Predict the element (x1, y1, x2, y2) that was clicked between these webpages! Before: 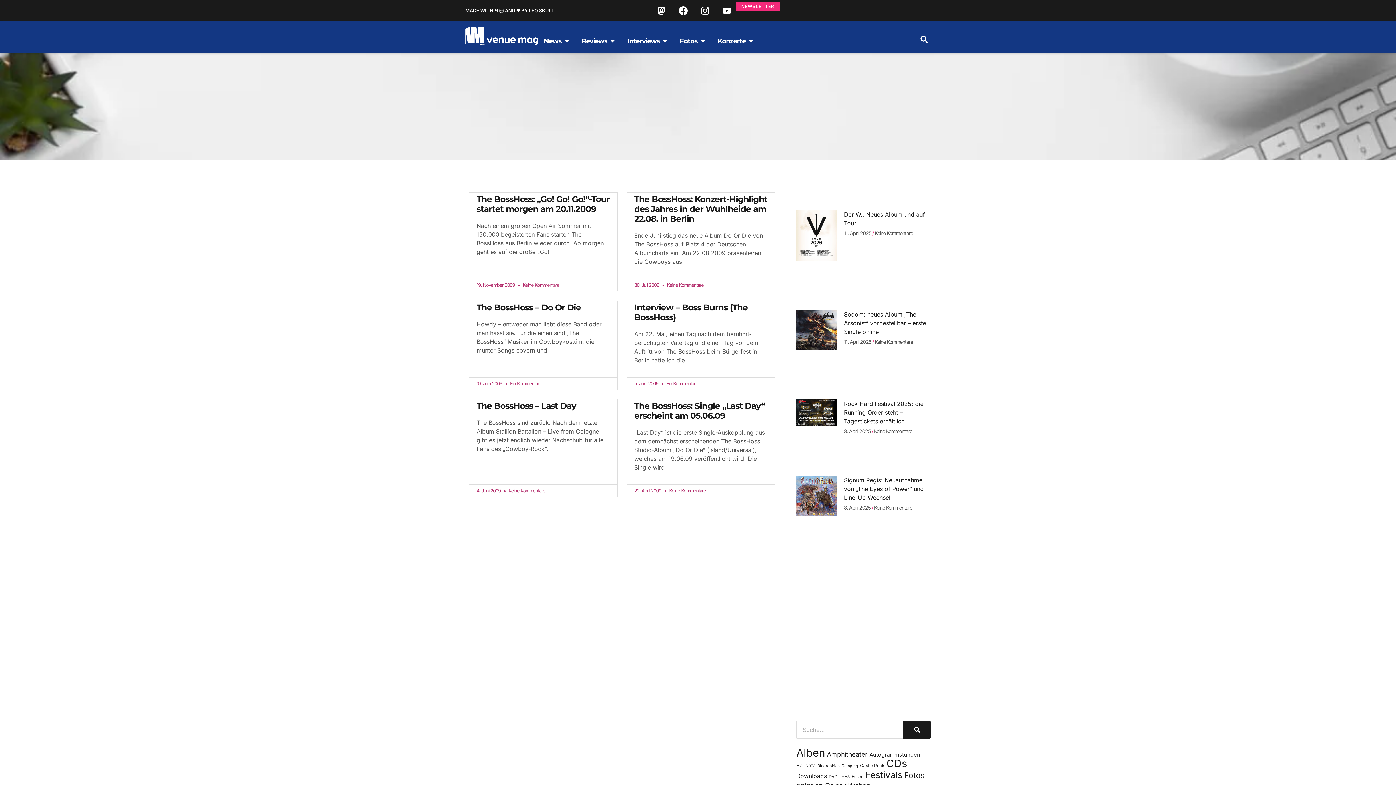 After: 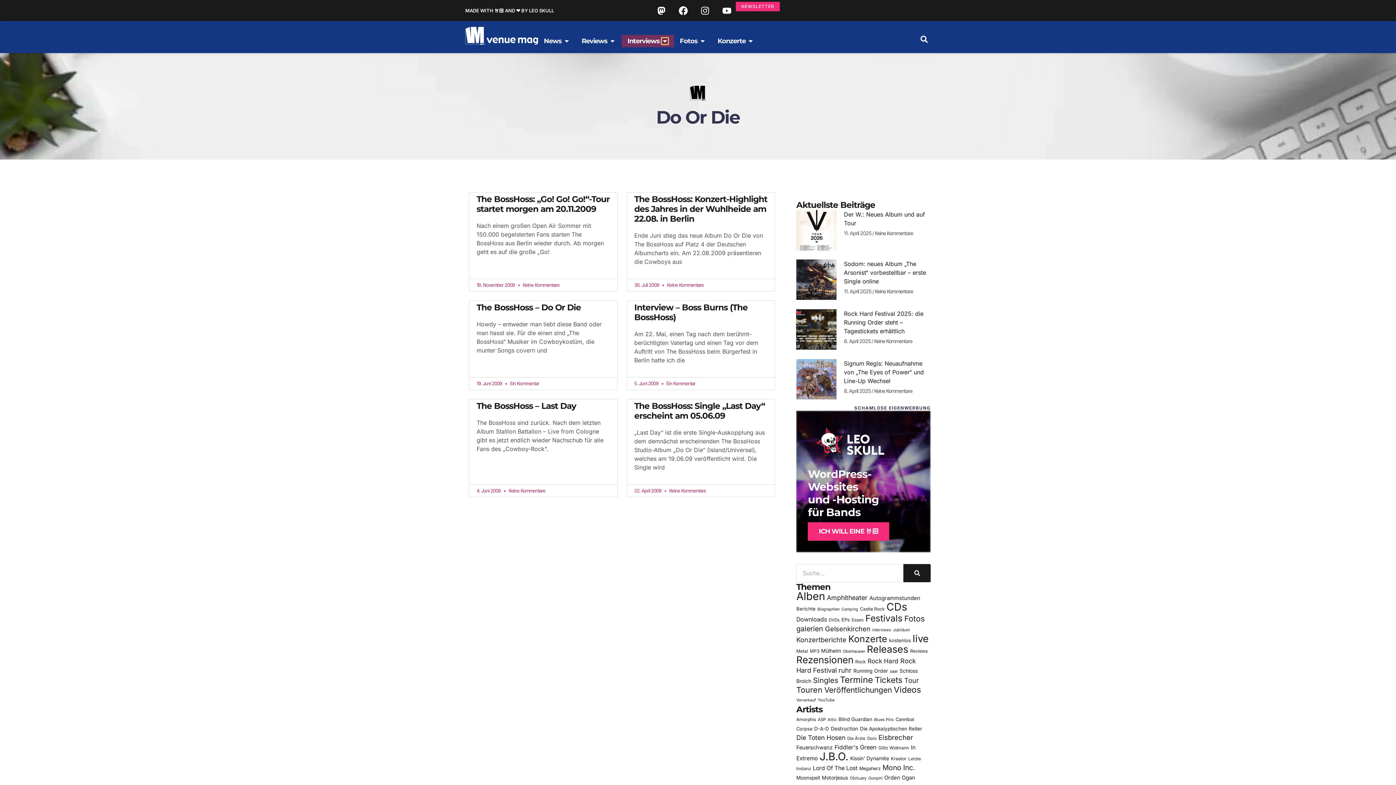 Action: label: OPEN INTERVIEWS bbox: (661, 37, 668, 44)